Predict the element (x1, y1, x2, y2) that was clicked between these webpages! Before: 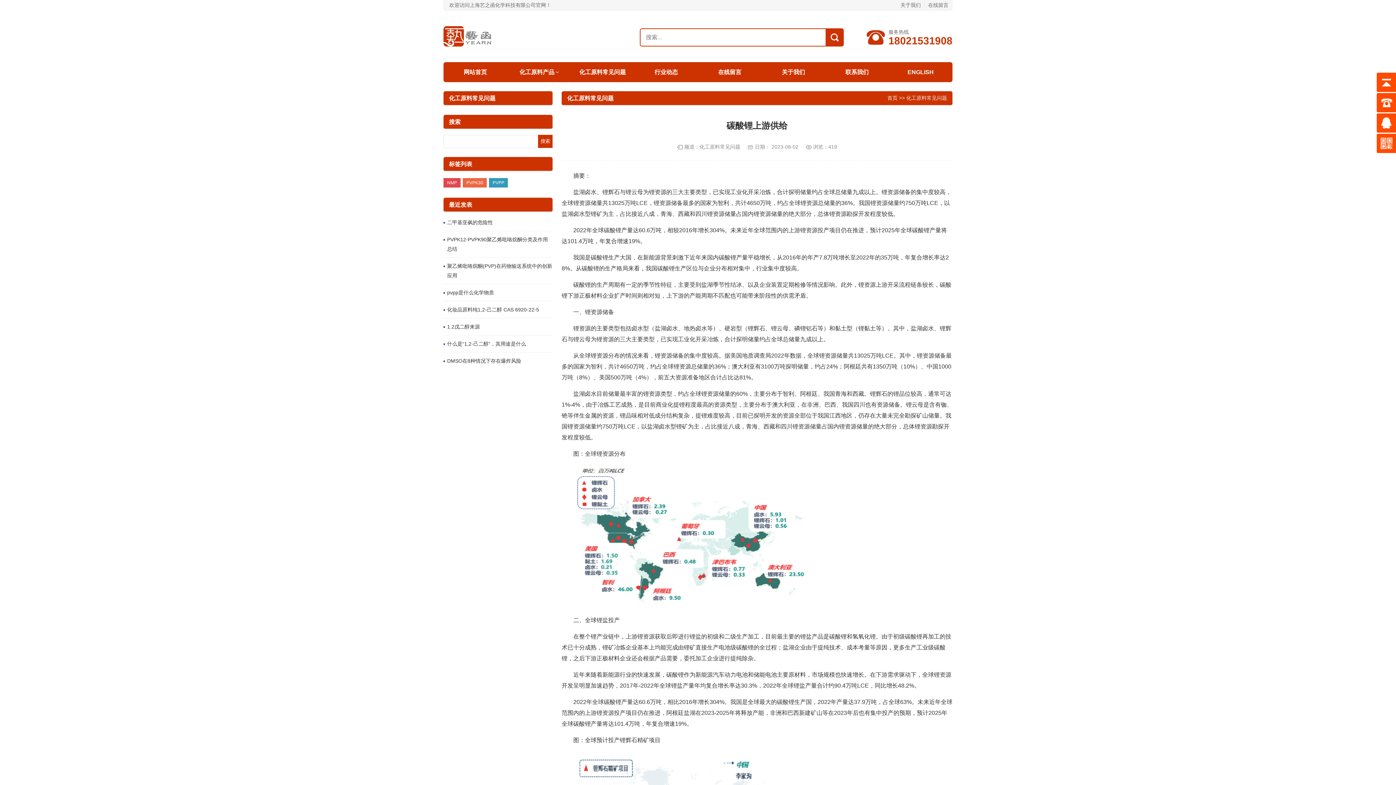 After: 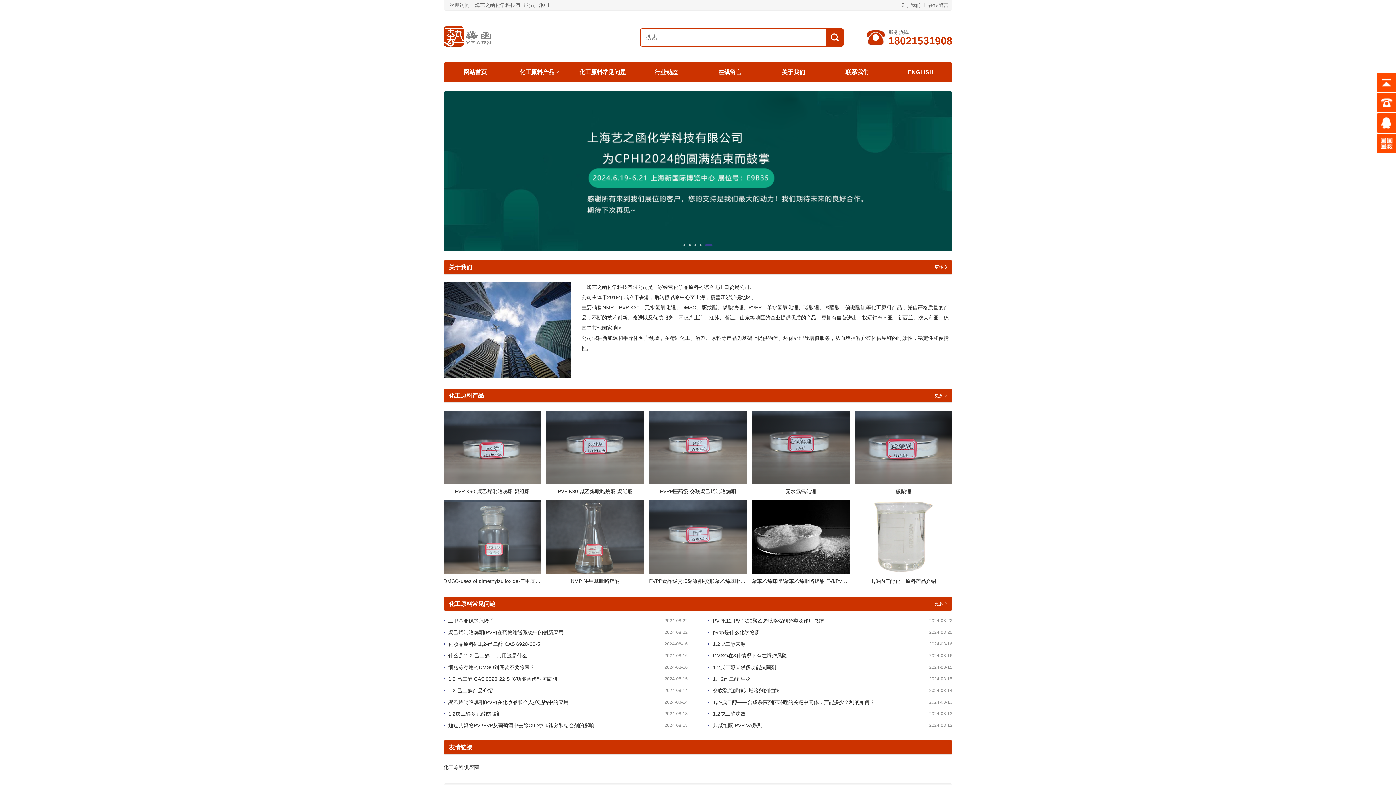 Action: bbox: (887, 95, 897, 100) label: 首页